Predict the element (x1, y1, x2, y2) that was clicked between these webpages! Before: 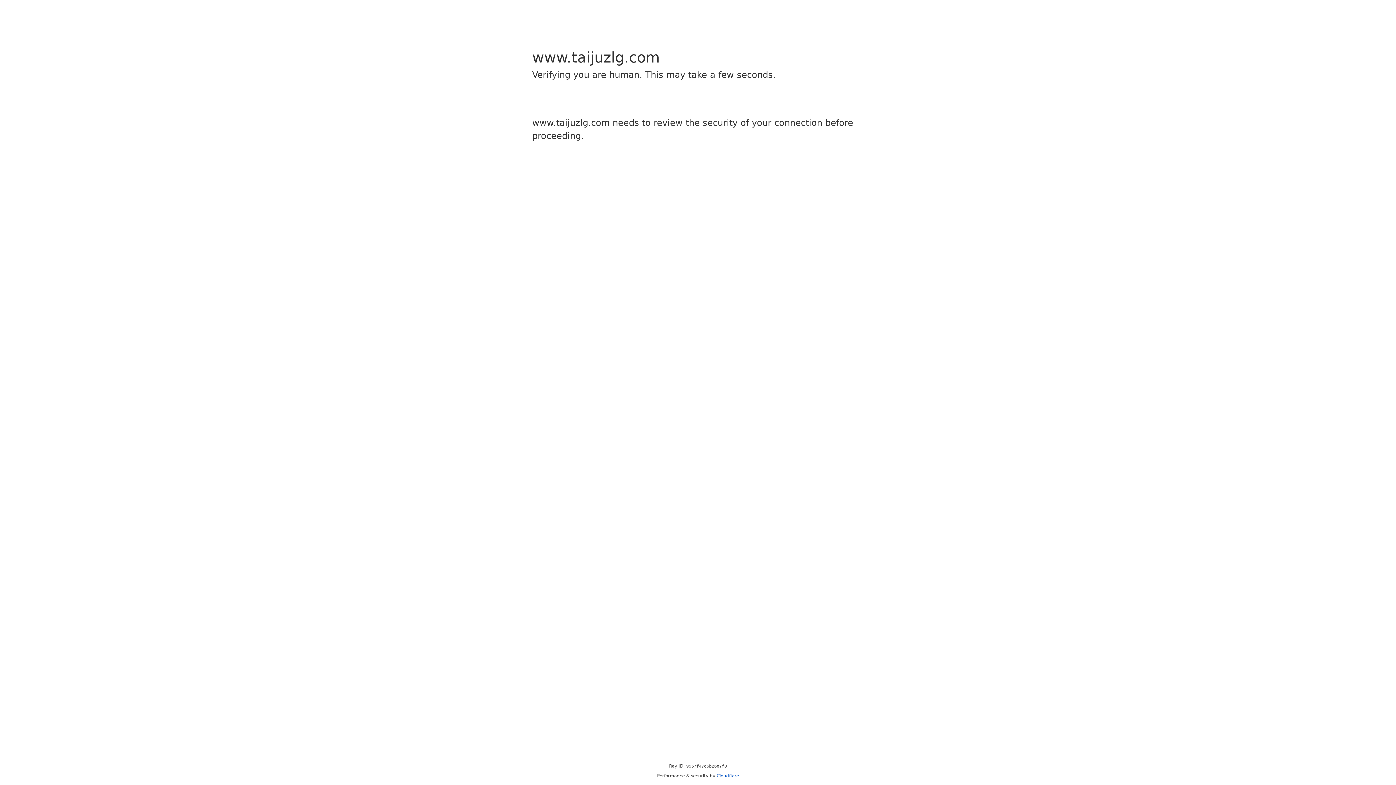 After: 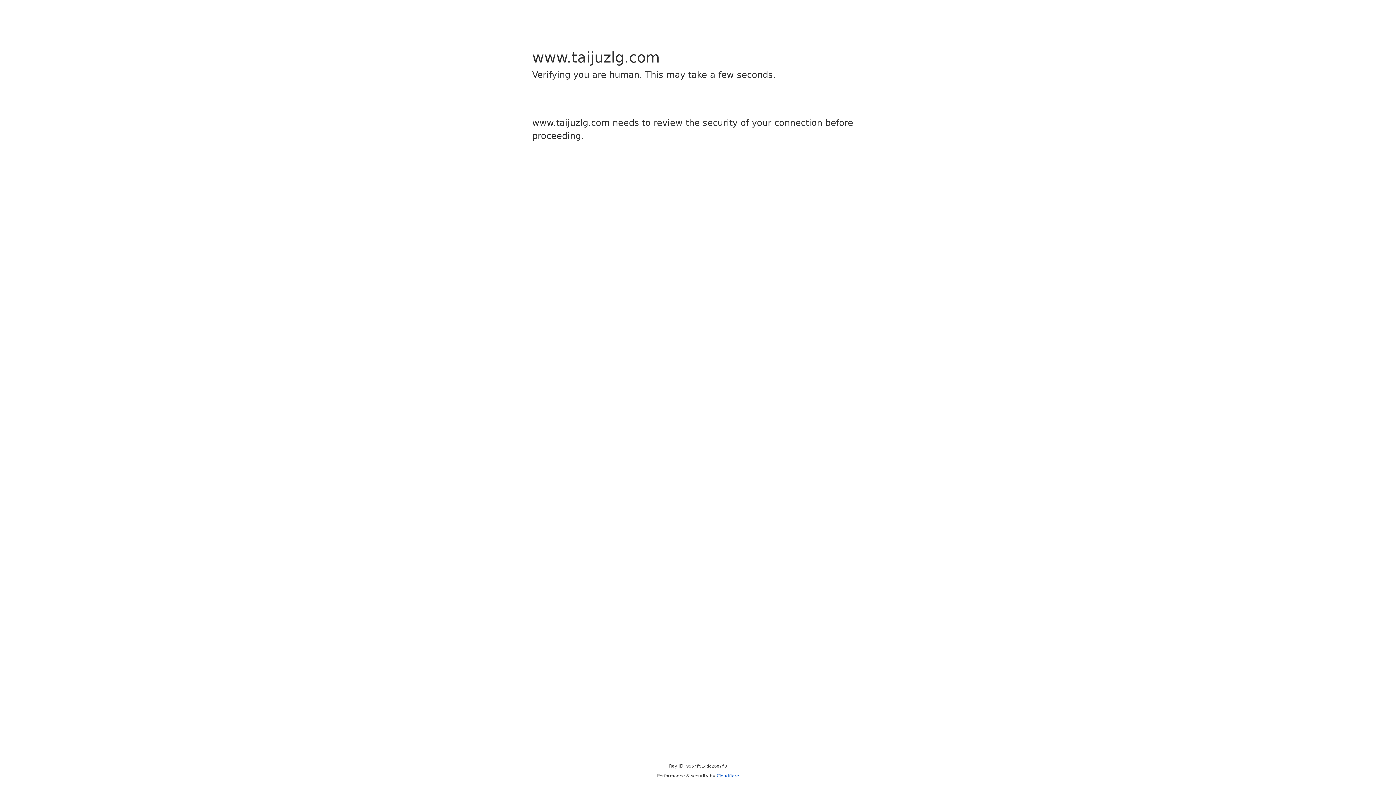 Action: bbox: (716, 773, 739, 778) label: Cloudflare